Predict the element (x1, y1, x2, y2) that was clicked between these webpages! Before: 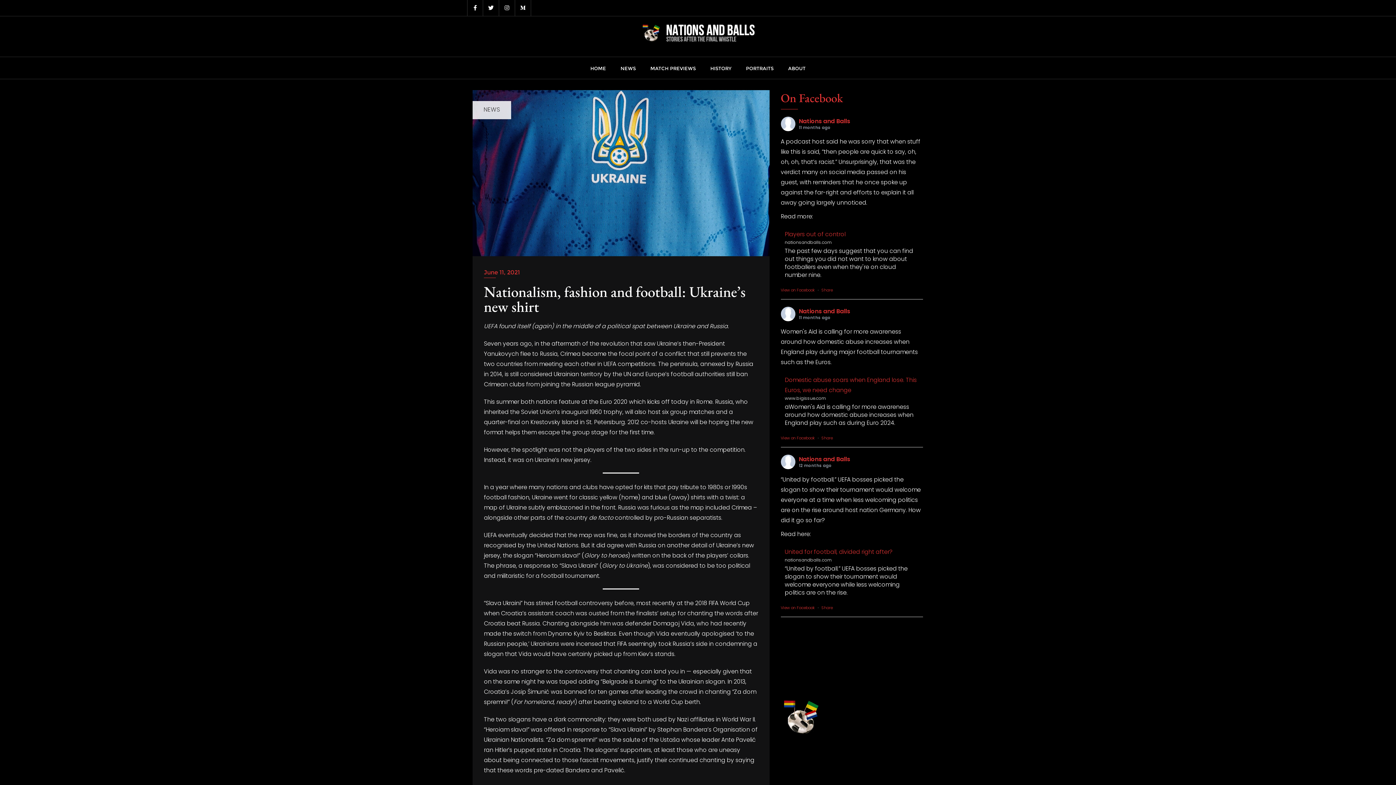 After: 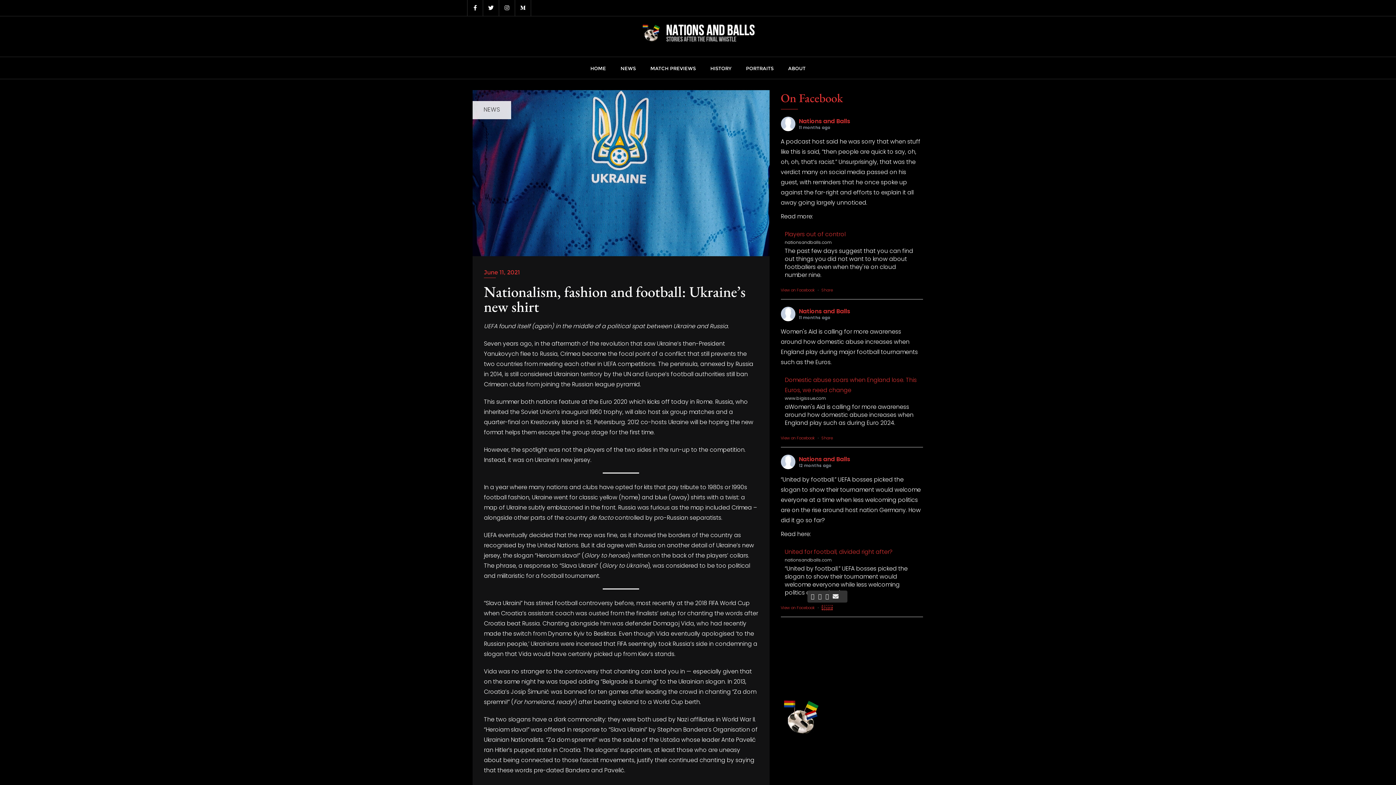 Action: bbox: (821, 605, 832, 610) label: Share